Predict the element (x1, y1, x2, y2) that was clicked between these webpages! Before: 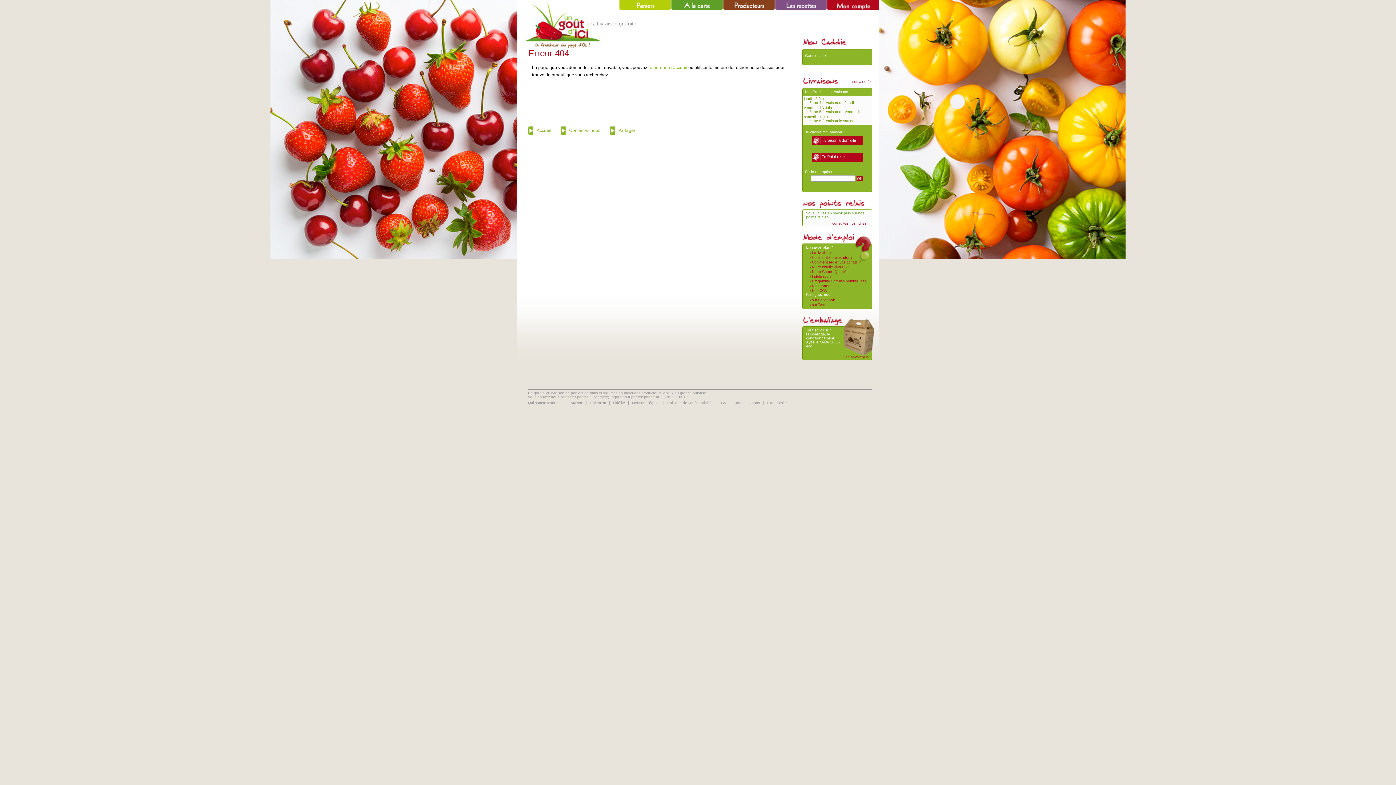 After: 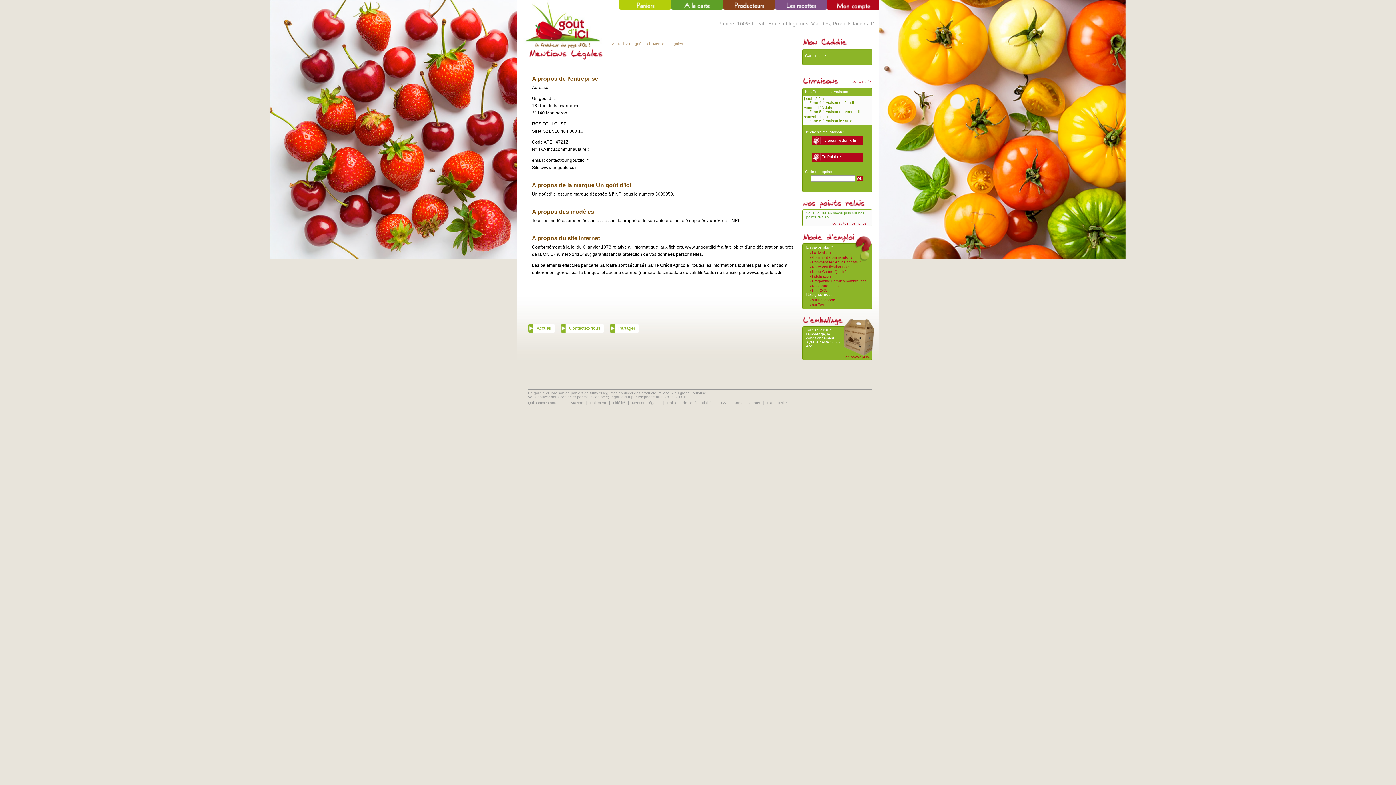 Action: label: Mentions légales bbox: (630, 401, 662, 405)